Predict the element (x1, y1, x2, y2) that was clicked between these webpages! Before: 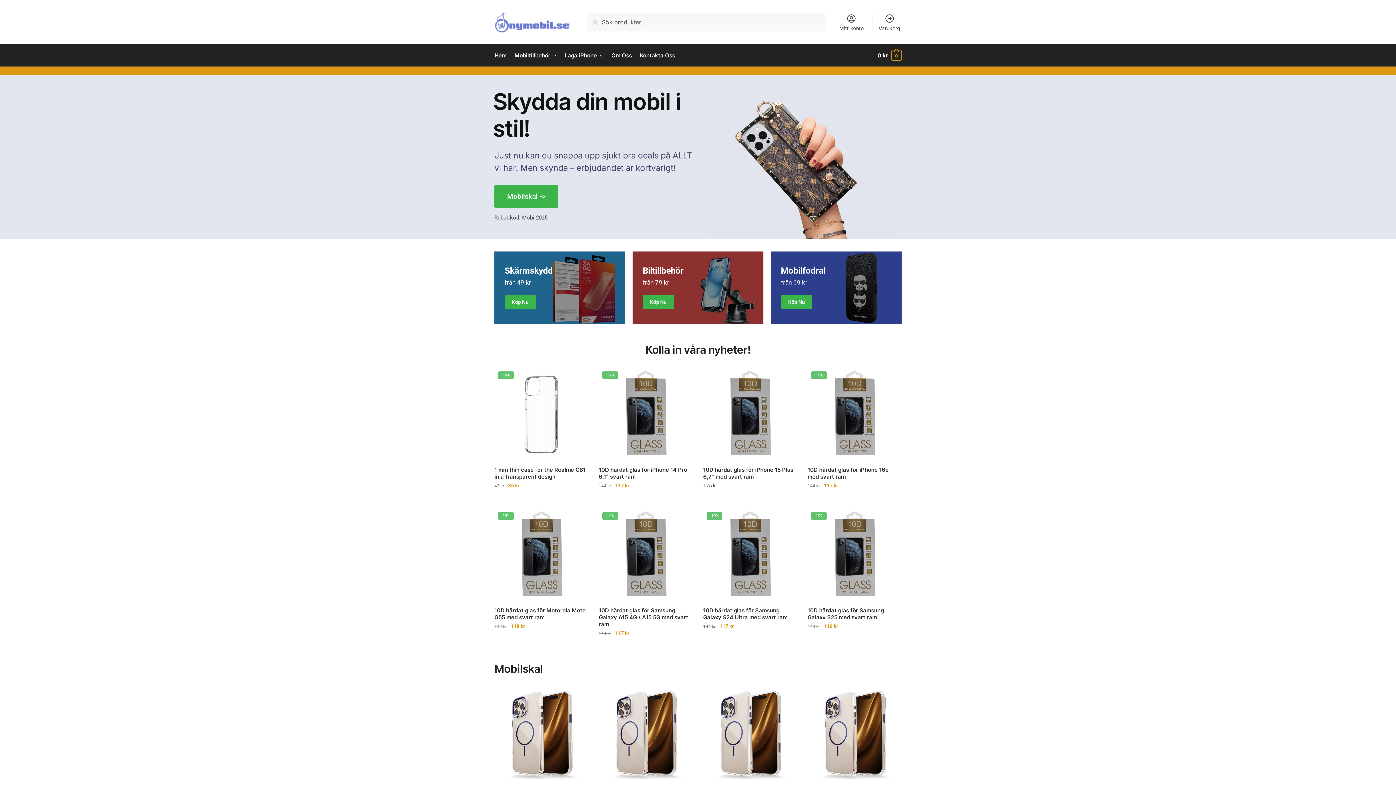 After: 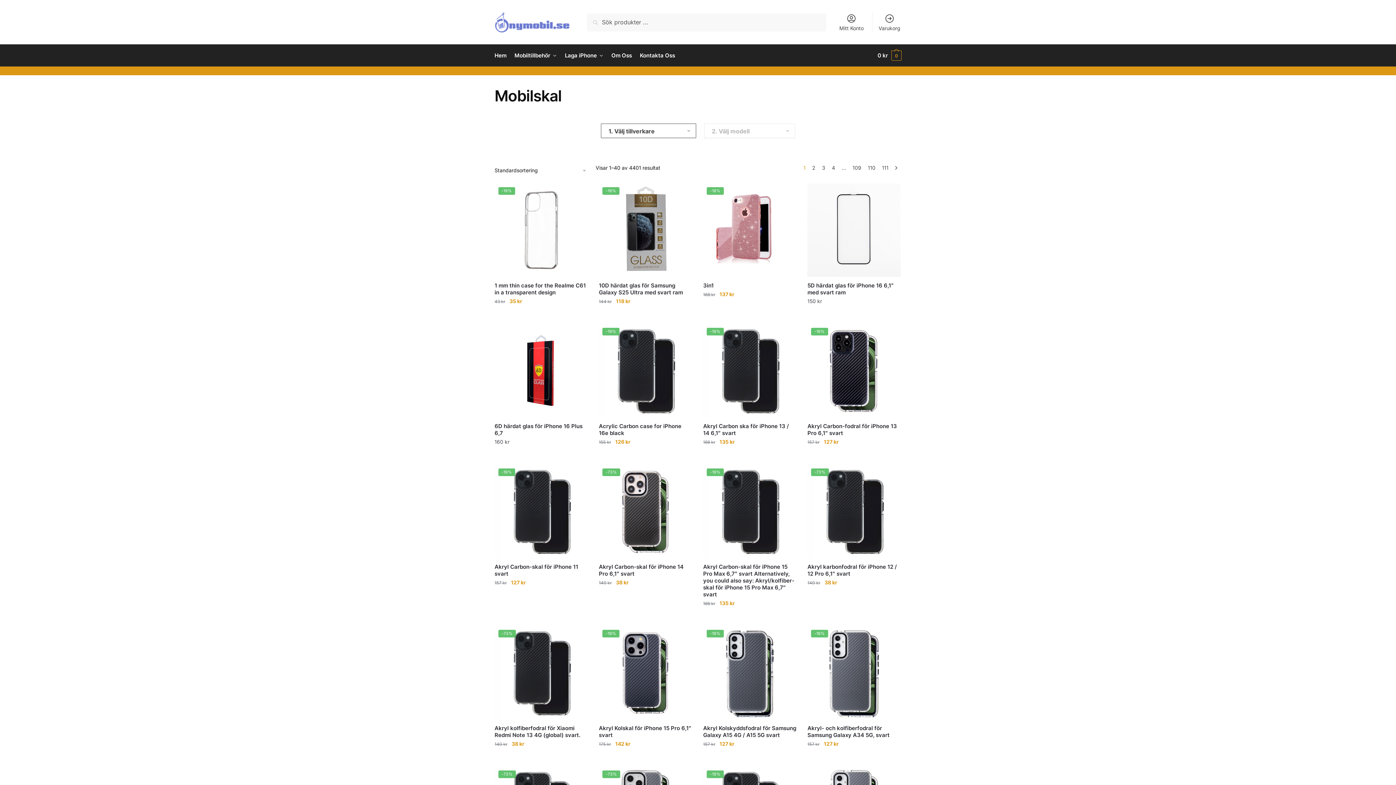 Action: bbox: (770, 251, 901, 324) label: Winter Jackets